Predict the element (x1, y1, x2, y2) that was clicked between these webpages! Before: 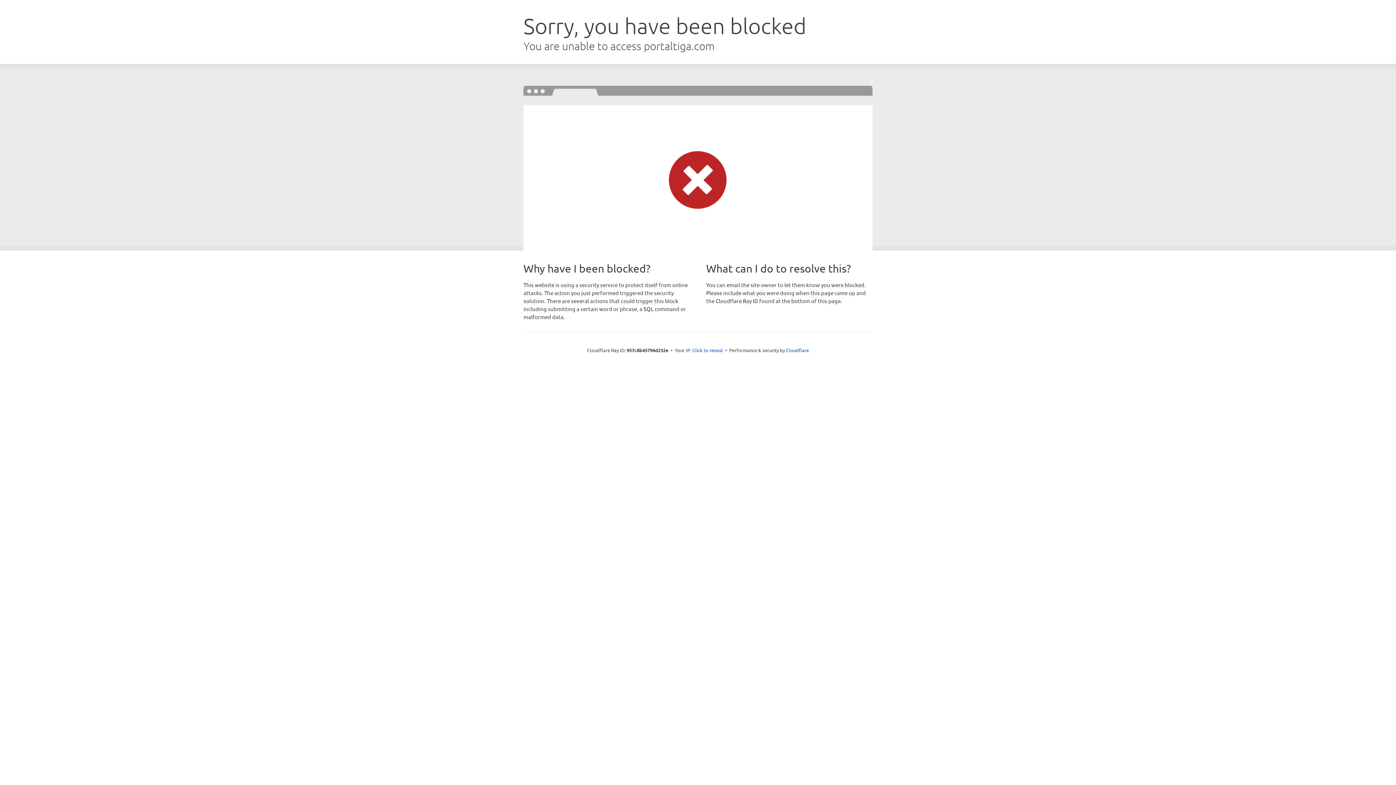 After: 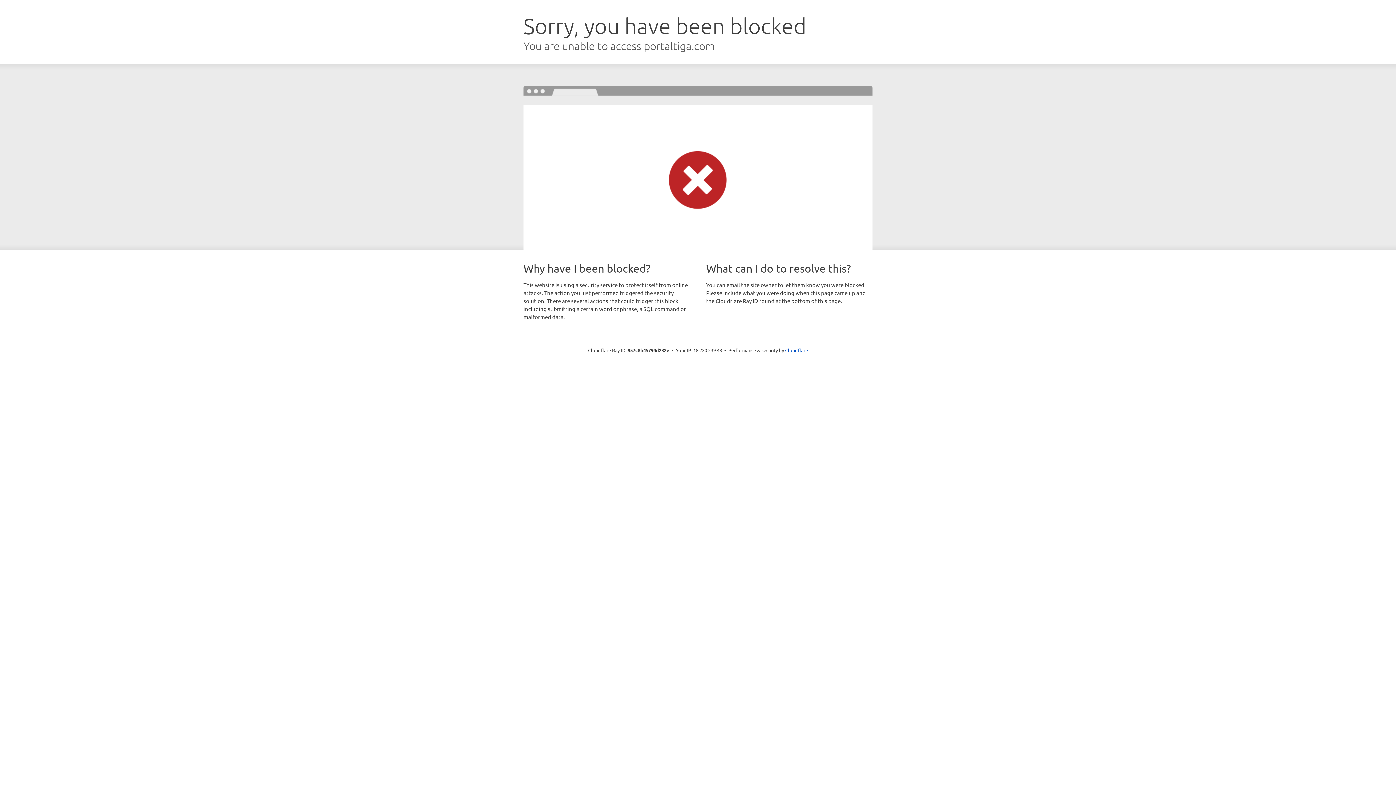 Action: bbox: (692, 346, 723, 353) label: Click to reveal